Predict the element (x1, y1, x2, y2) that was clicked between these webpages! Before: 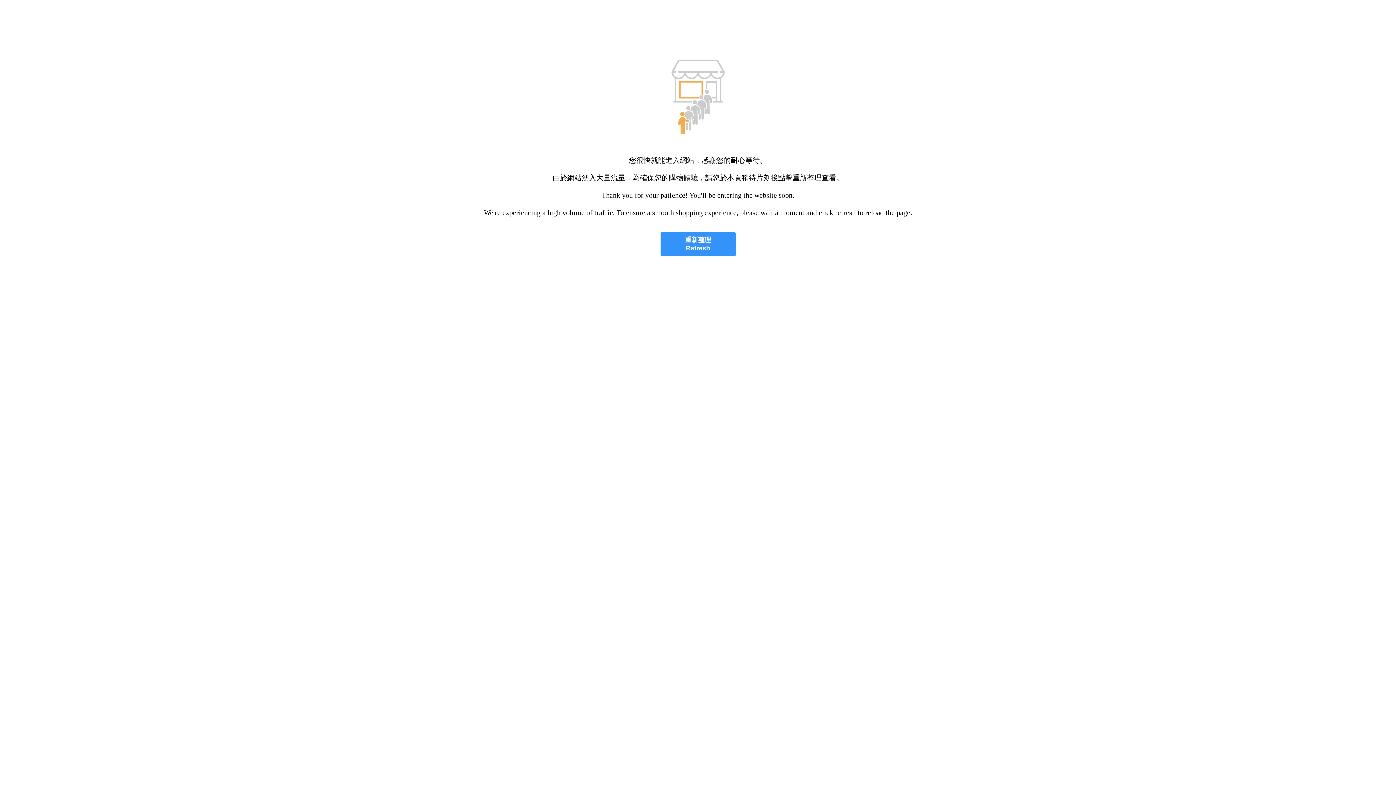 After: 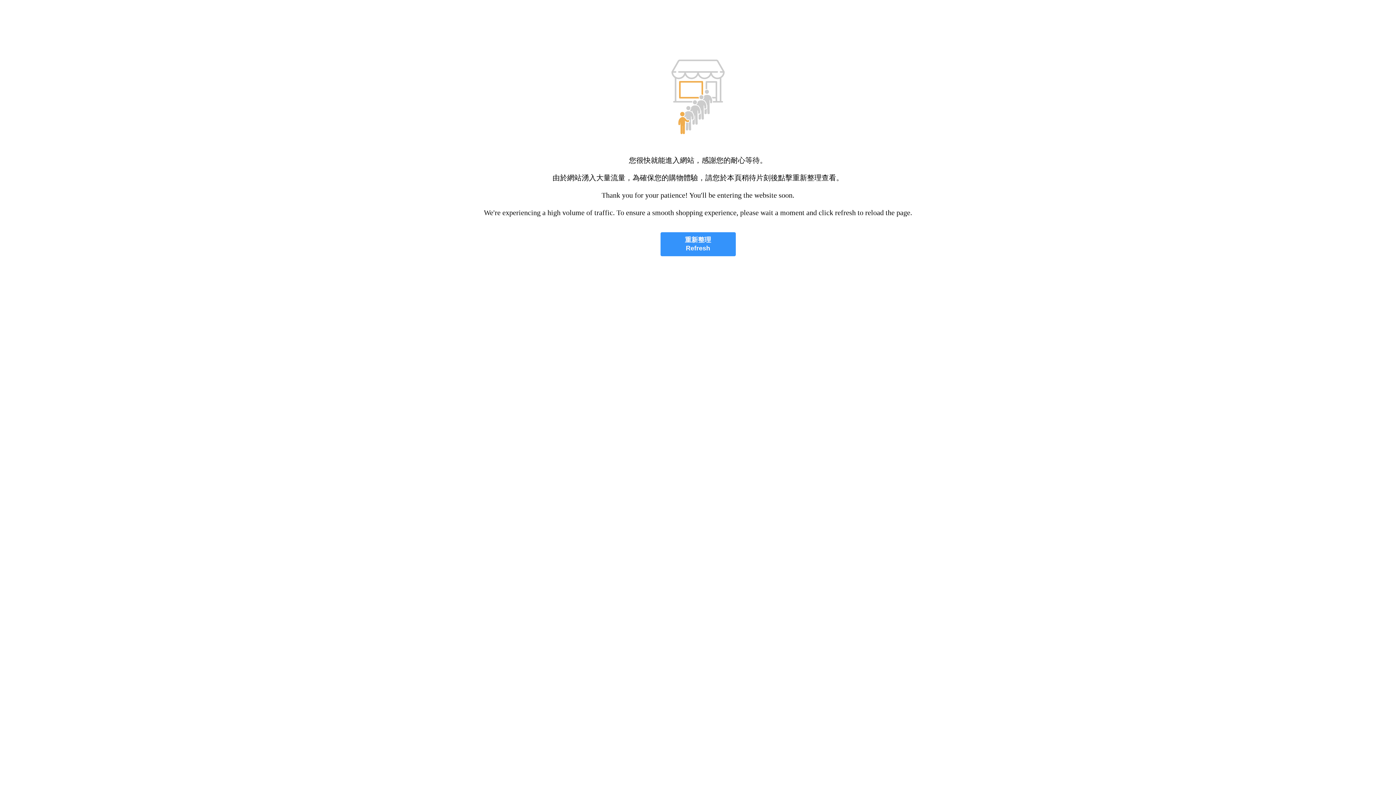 Action: bbox: (660, 232, 735, 256) label: 重新整理
Refresh